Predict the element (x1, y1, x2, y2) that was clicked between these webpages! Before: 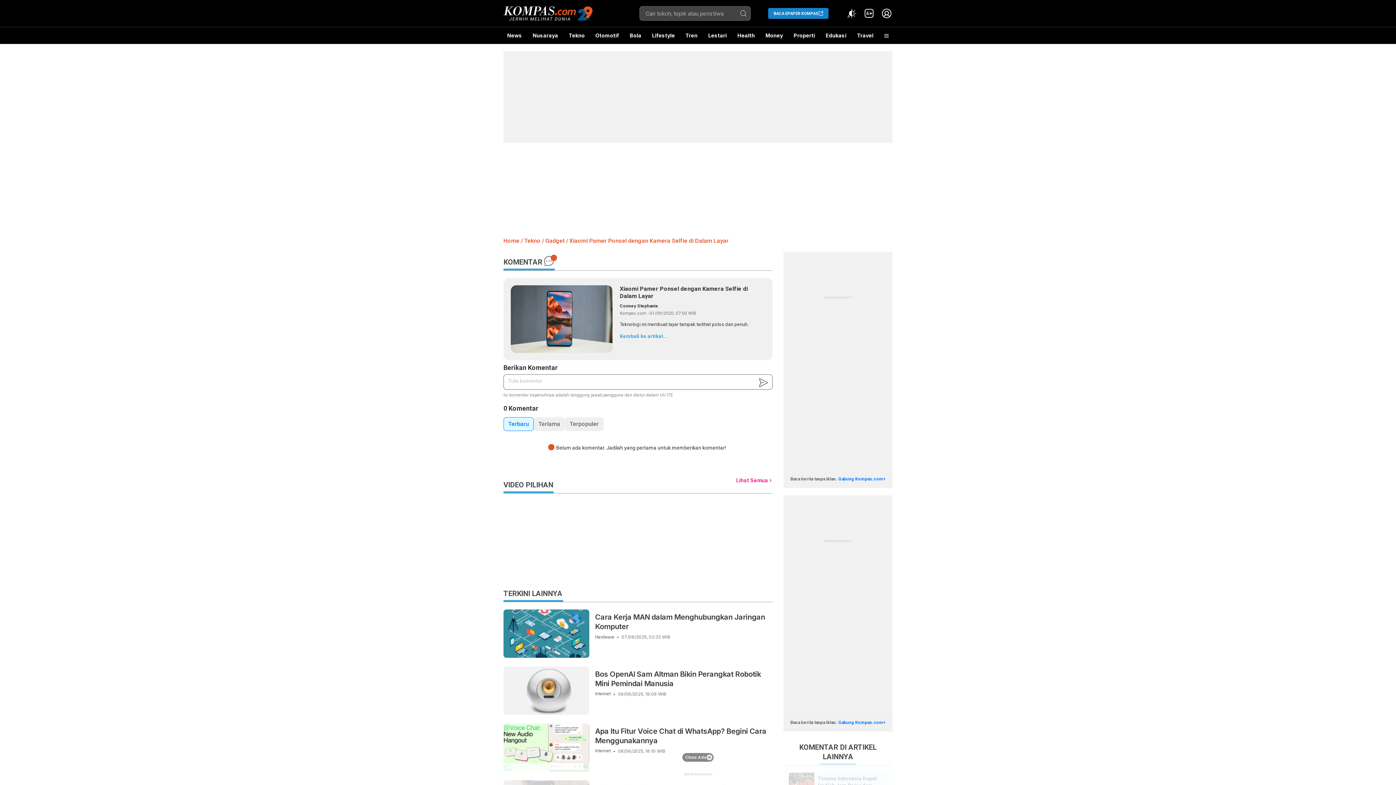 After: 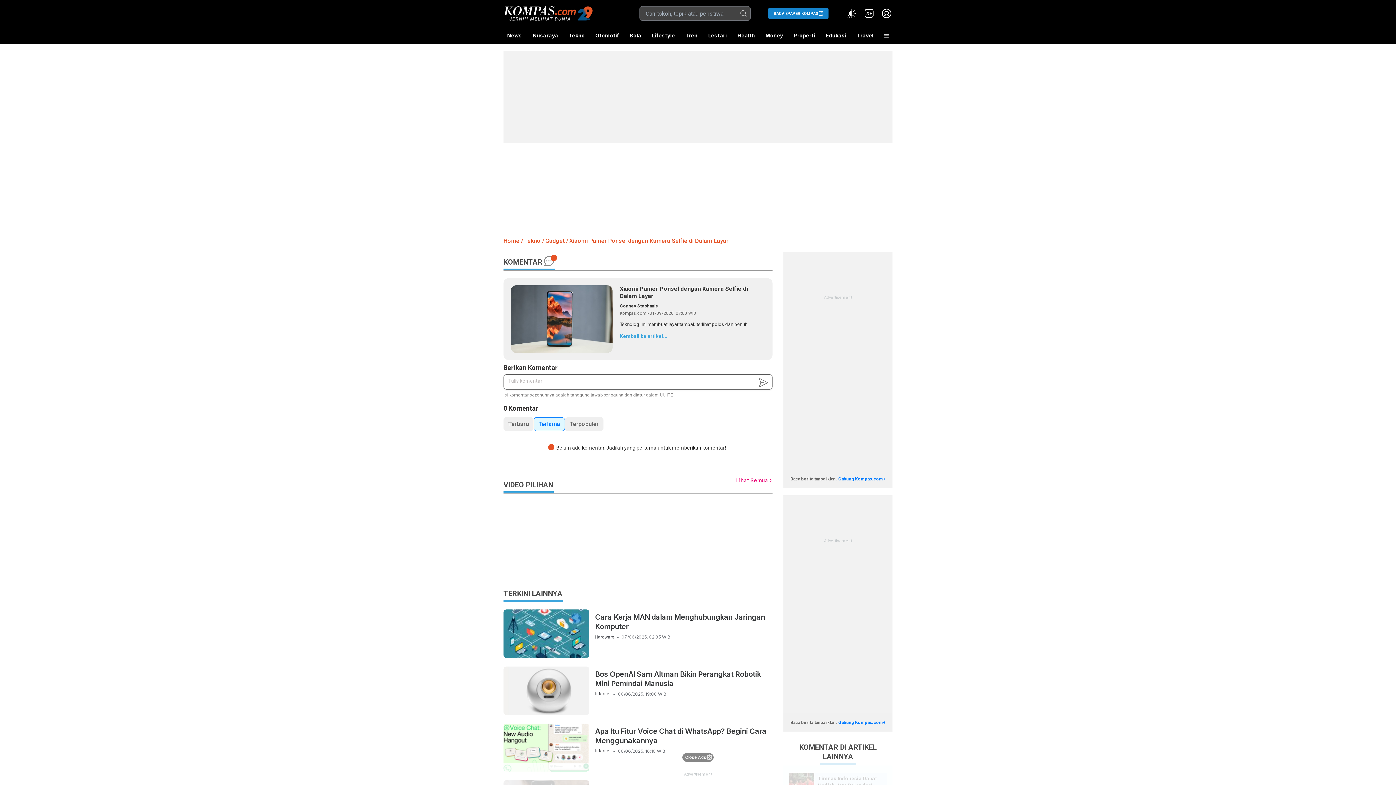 Action: bbox: (533, 417, 565, 431) label: Terlama